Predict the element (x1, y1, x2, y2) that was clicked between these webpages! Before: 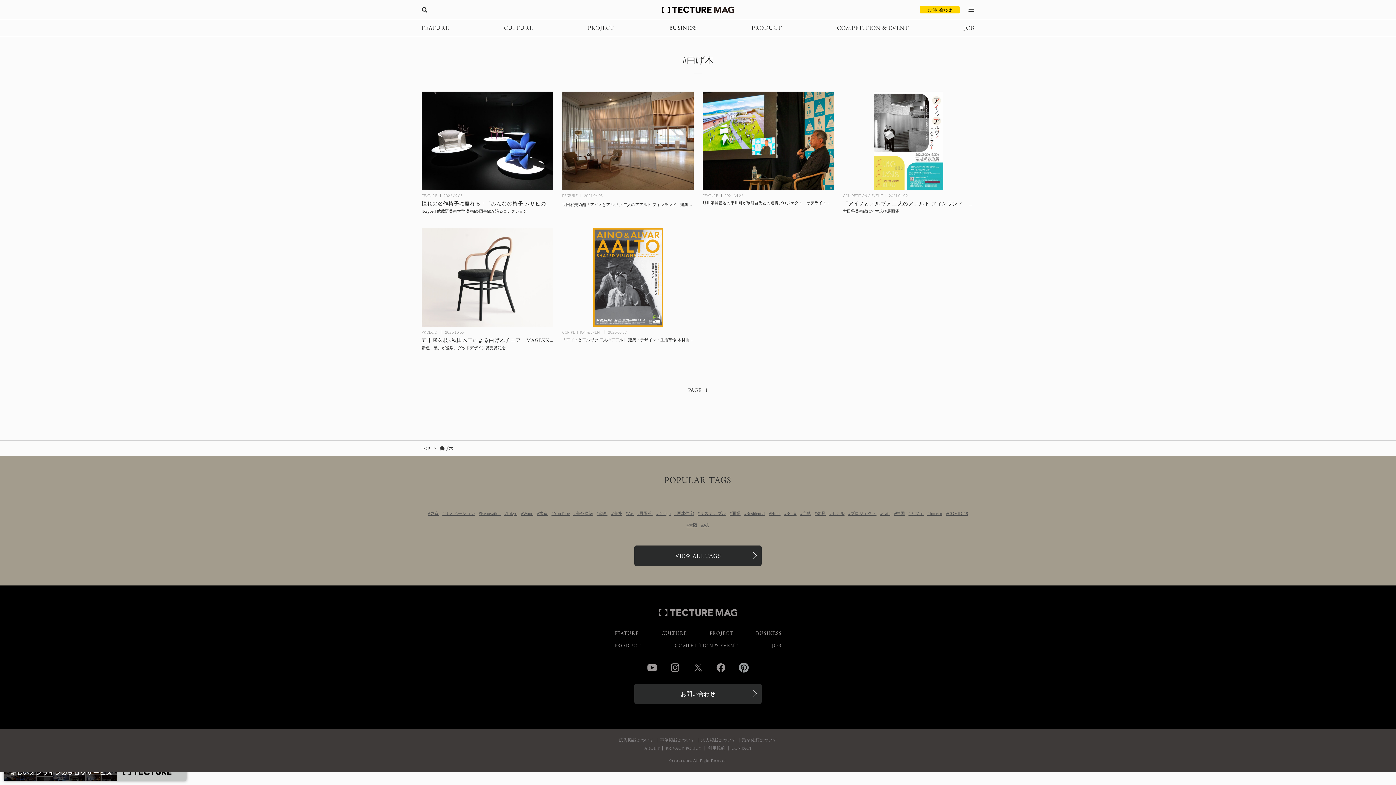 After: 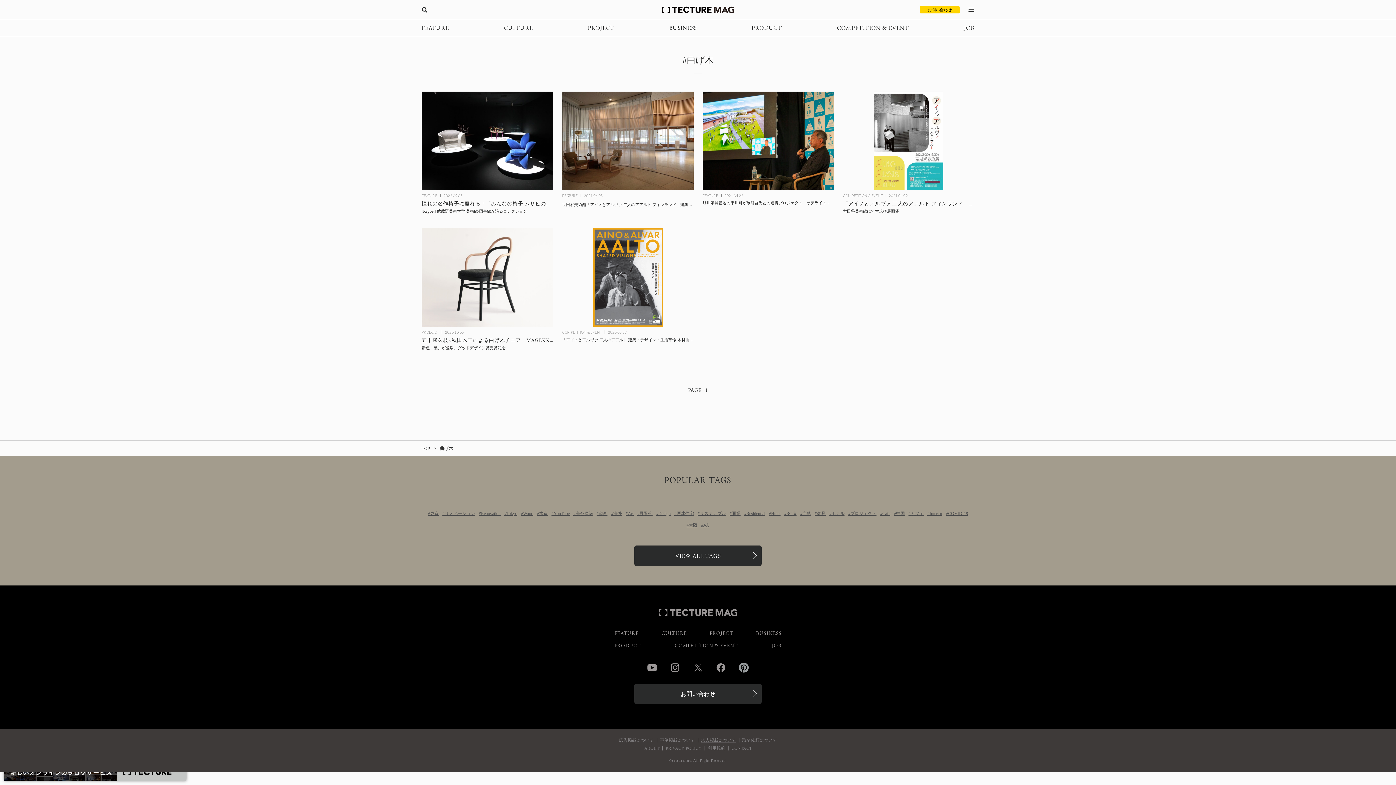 Action: bbox: (701, 738, 736, 743) label: 求人掲載について